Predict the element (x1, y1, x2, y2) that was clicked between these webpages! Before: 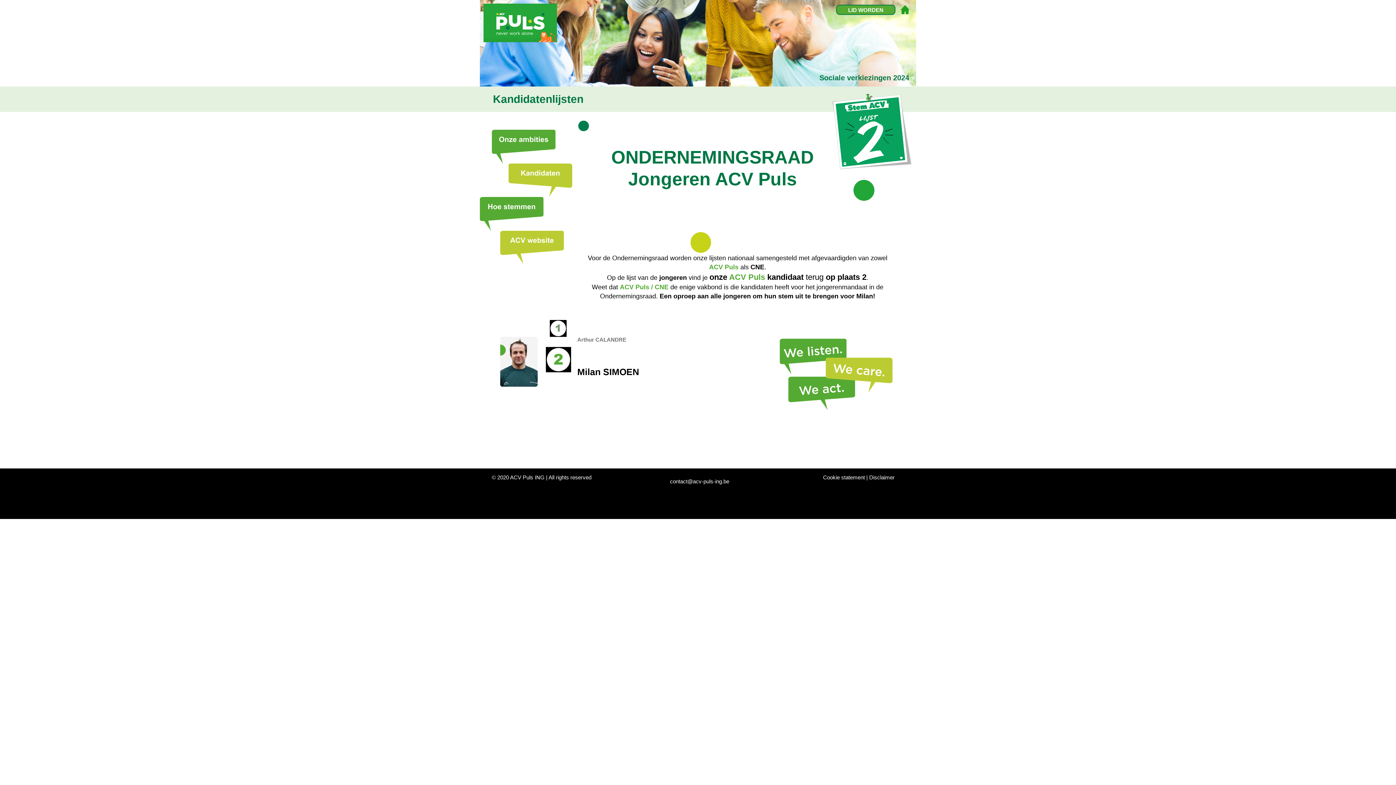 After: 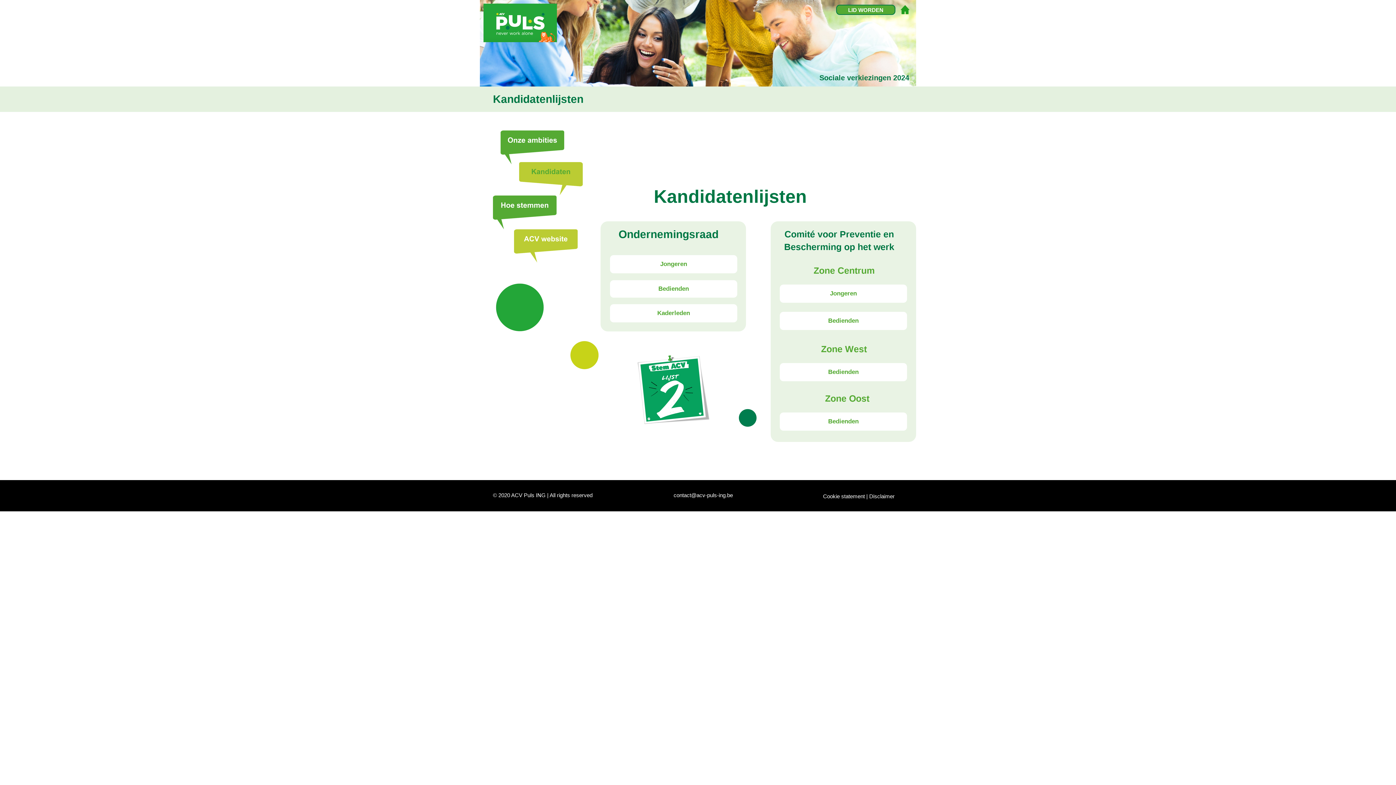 Action: bbox: (508, 163, 572, 197)